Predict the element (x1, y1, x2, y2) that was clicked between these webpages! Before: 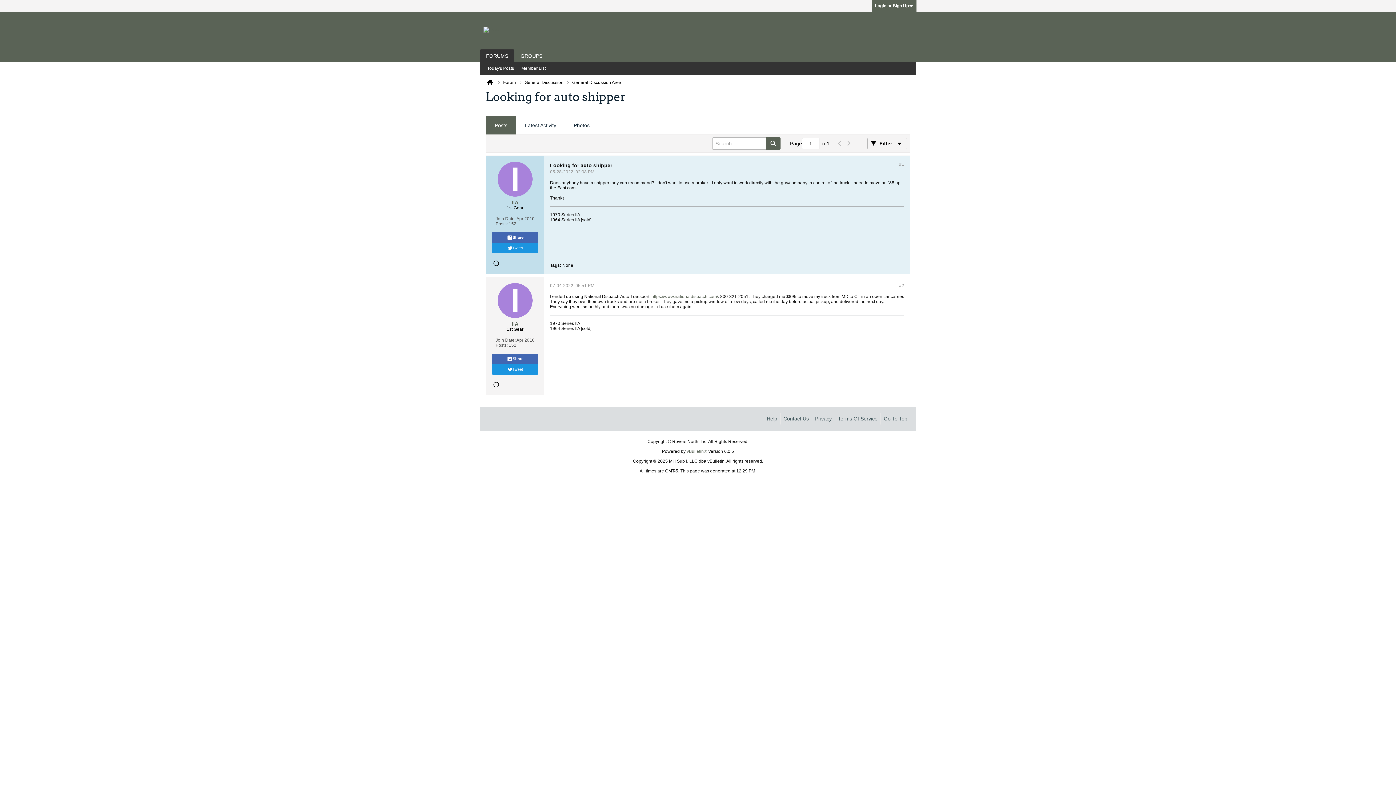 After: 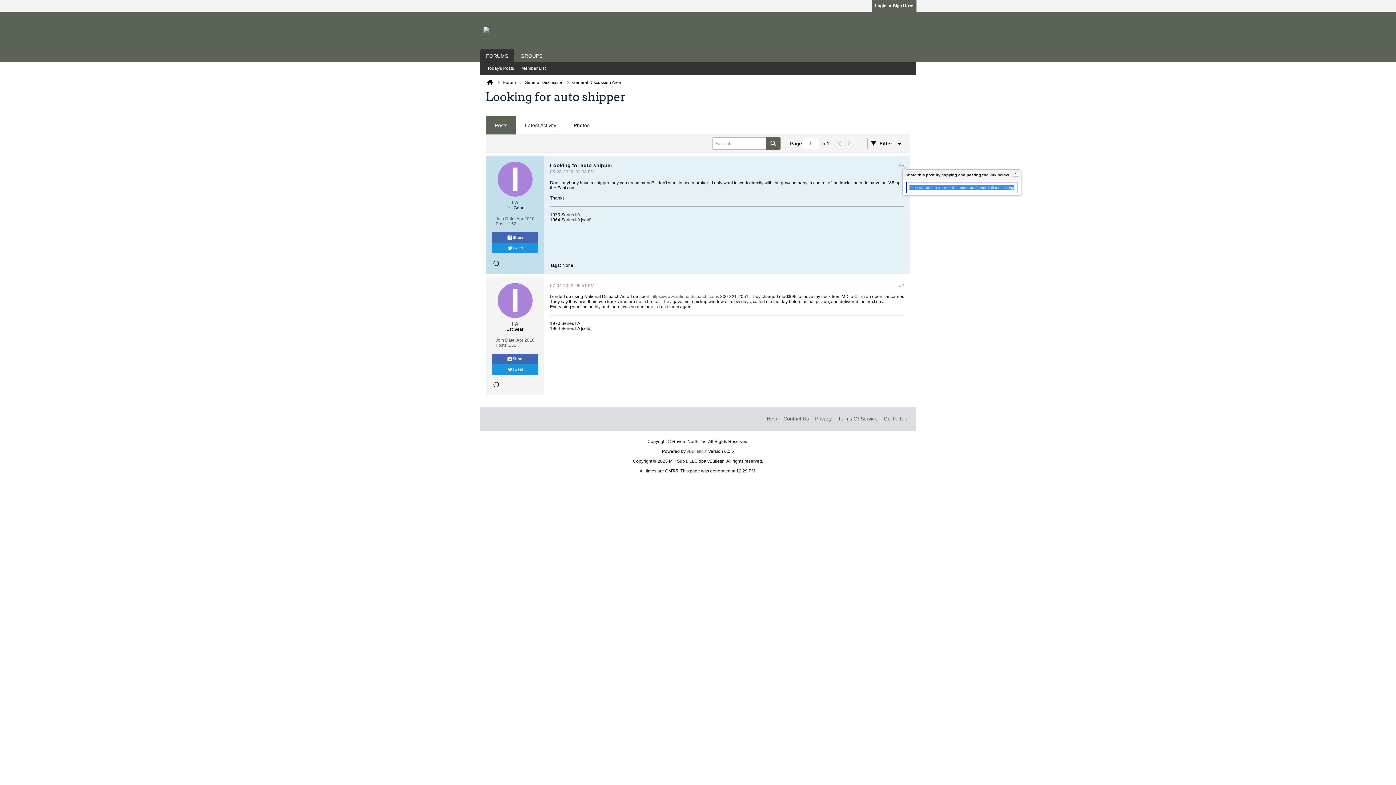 Action: bbox: (899, 161, 904, 166) label: #1